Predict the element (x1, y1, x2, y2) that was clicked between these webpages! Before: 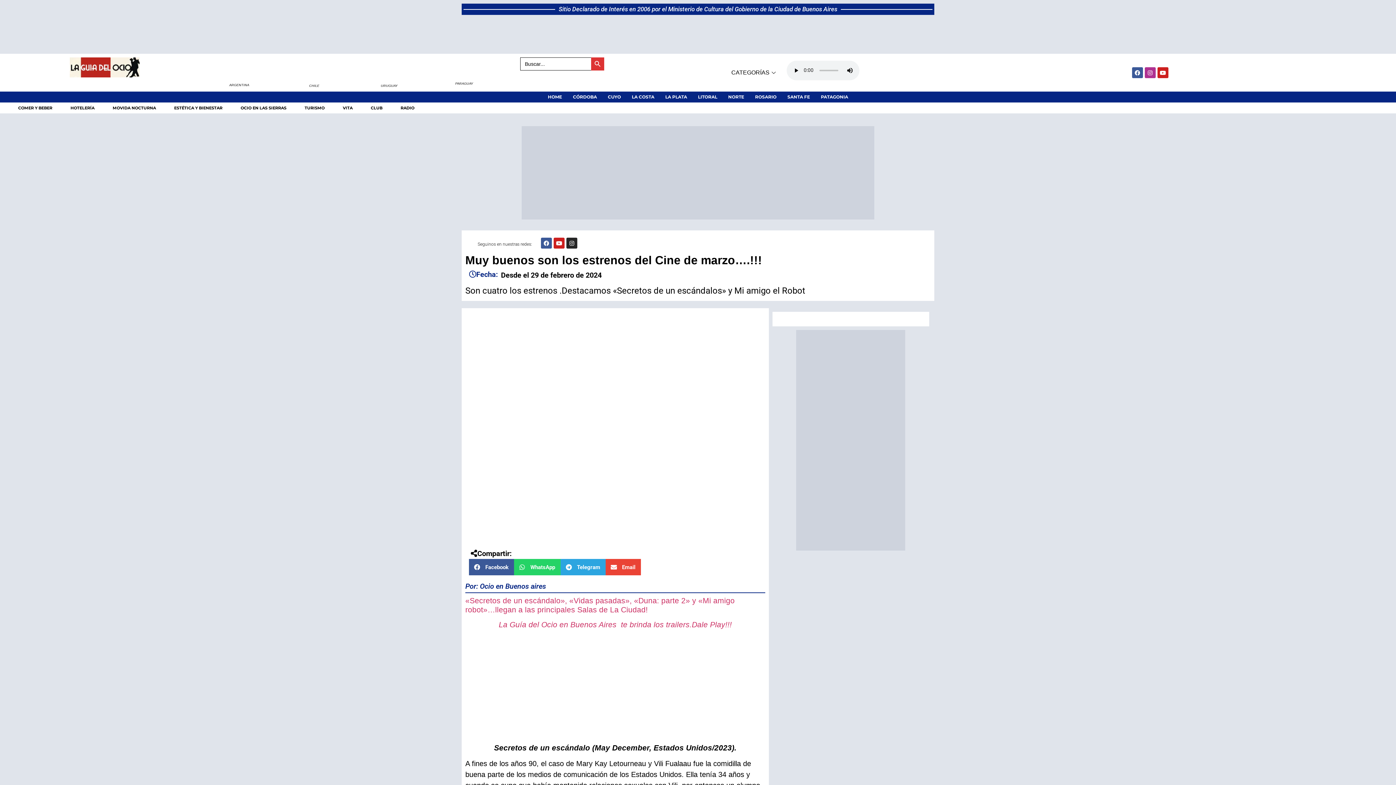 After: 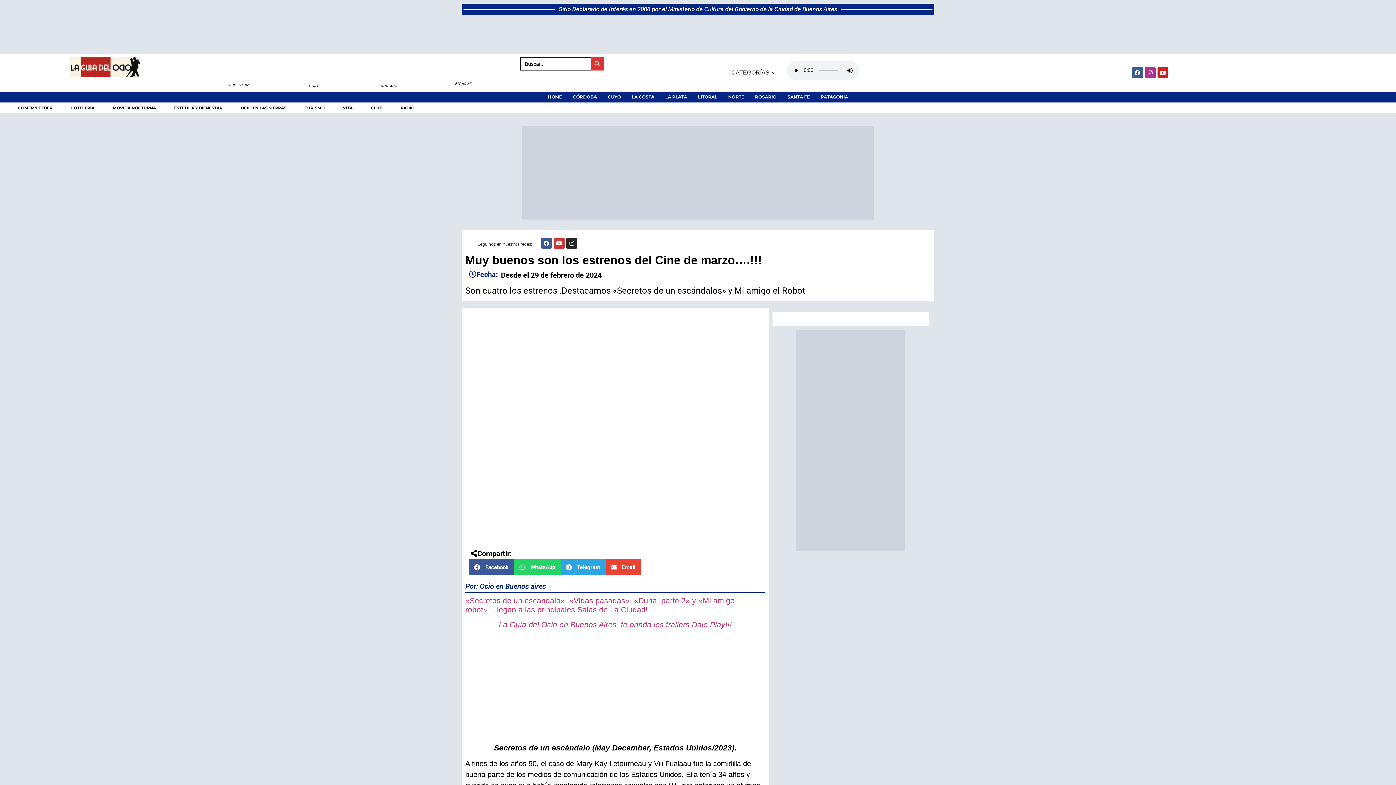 Action: label: Youtube bbox: (553, 237, 564, 248)